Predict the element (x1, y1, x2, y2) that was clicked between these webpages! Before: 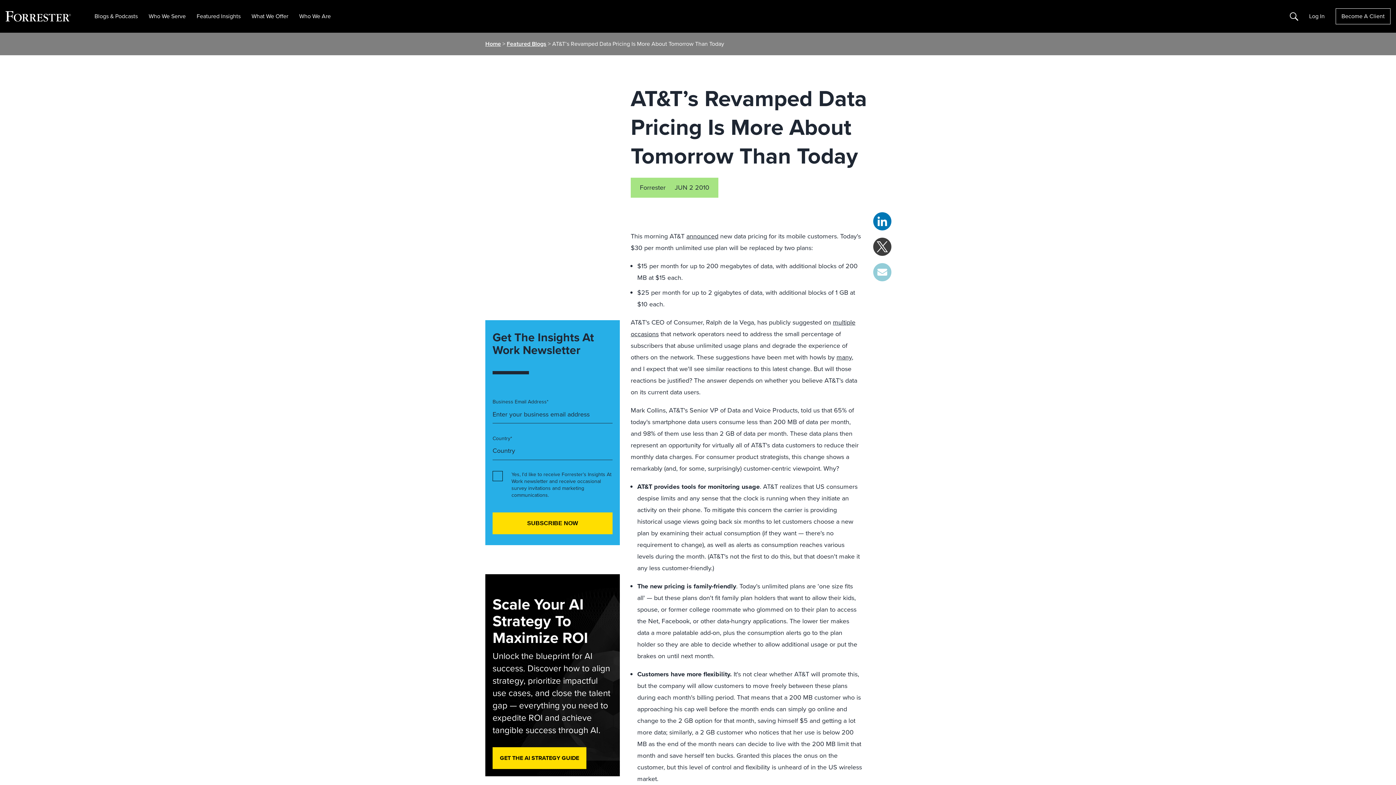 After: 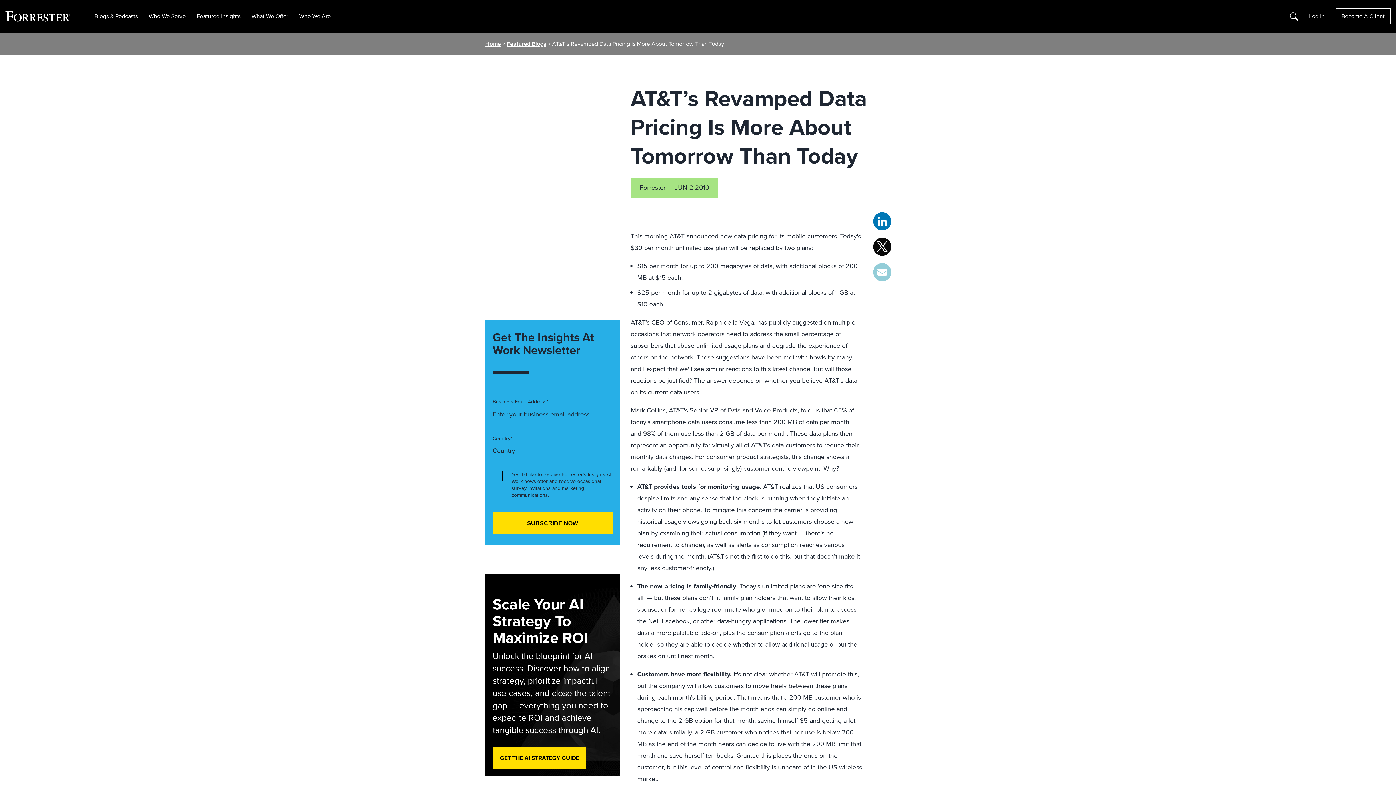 Action: label: Share on X bbox: (873, 237, 891, 256)